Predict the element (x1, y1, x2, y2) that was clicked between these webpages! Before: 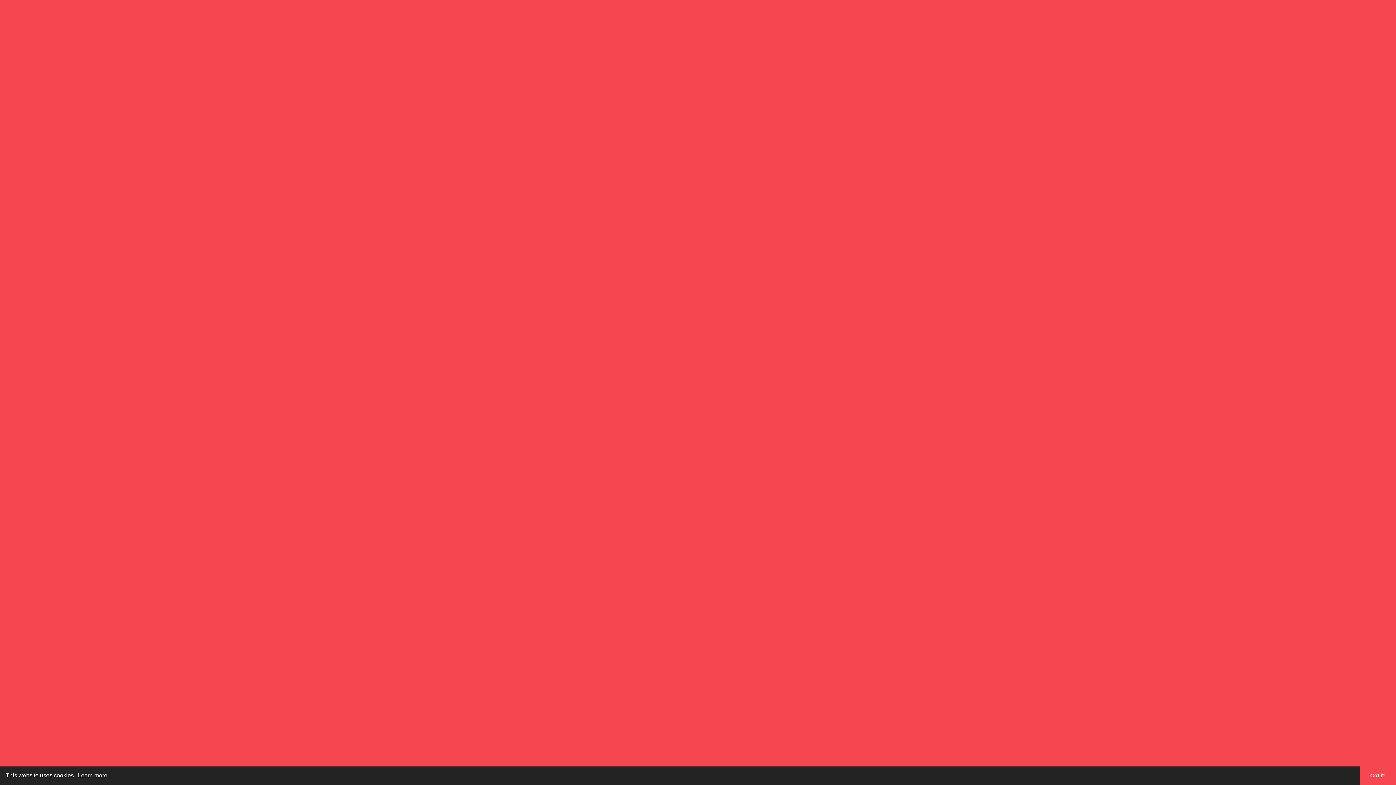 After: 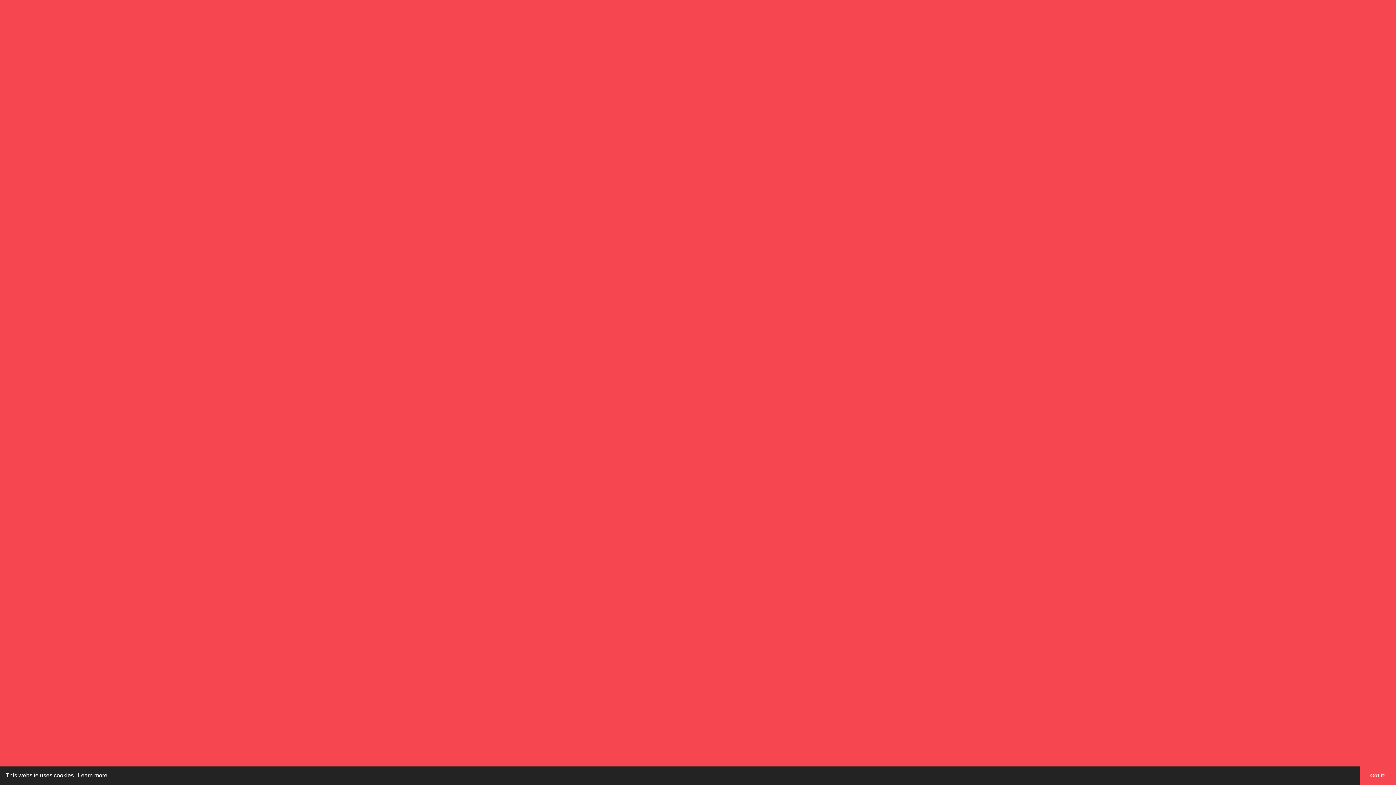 Action: label: learn more about cookies bbox: (76, 770, 108, 781)